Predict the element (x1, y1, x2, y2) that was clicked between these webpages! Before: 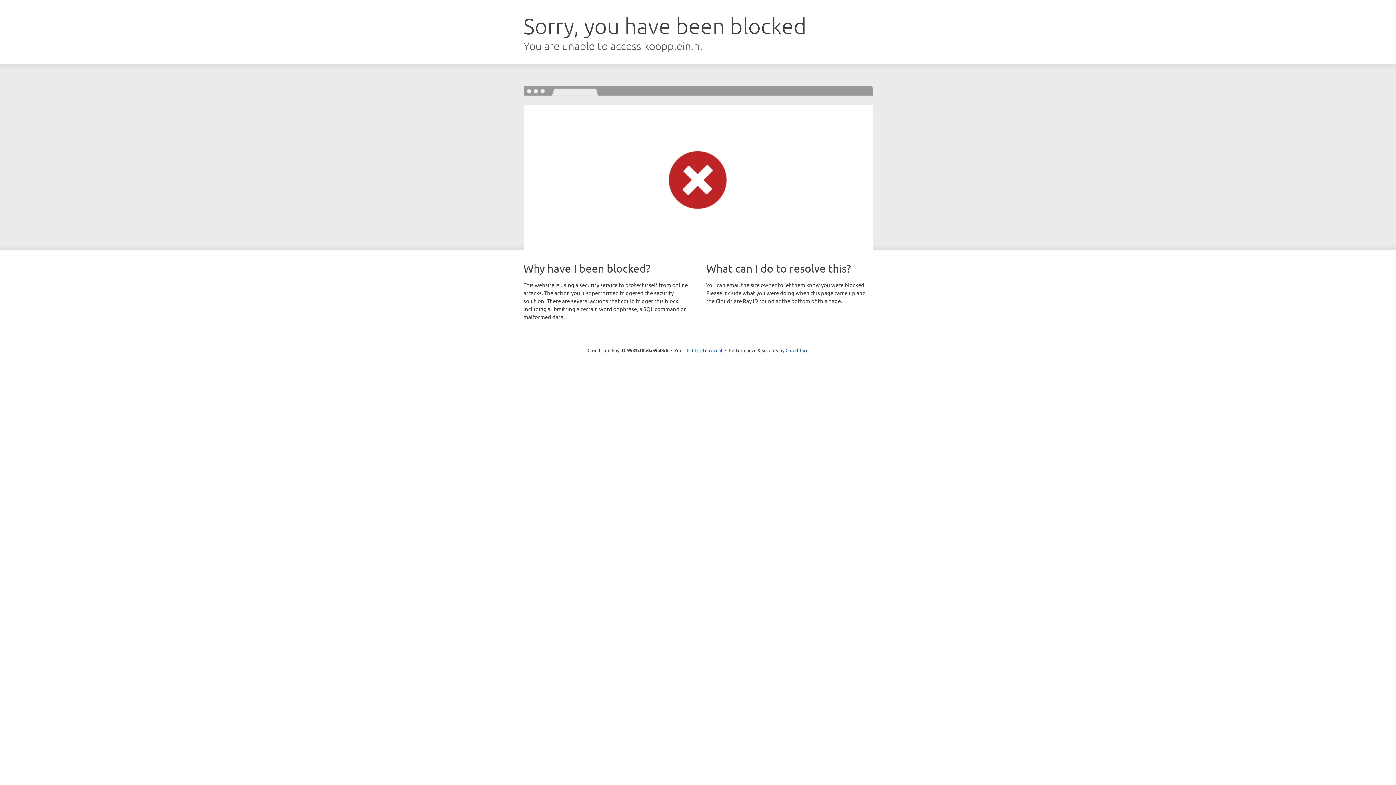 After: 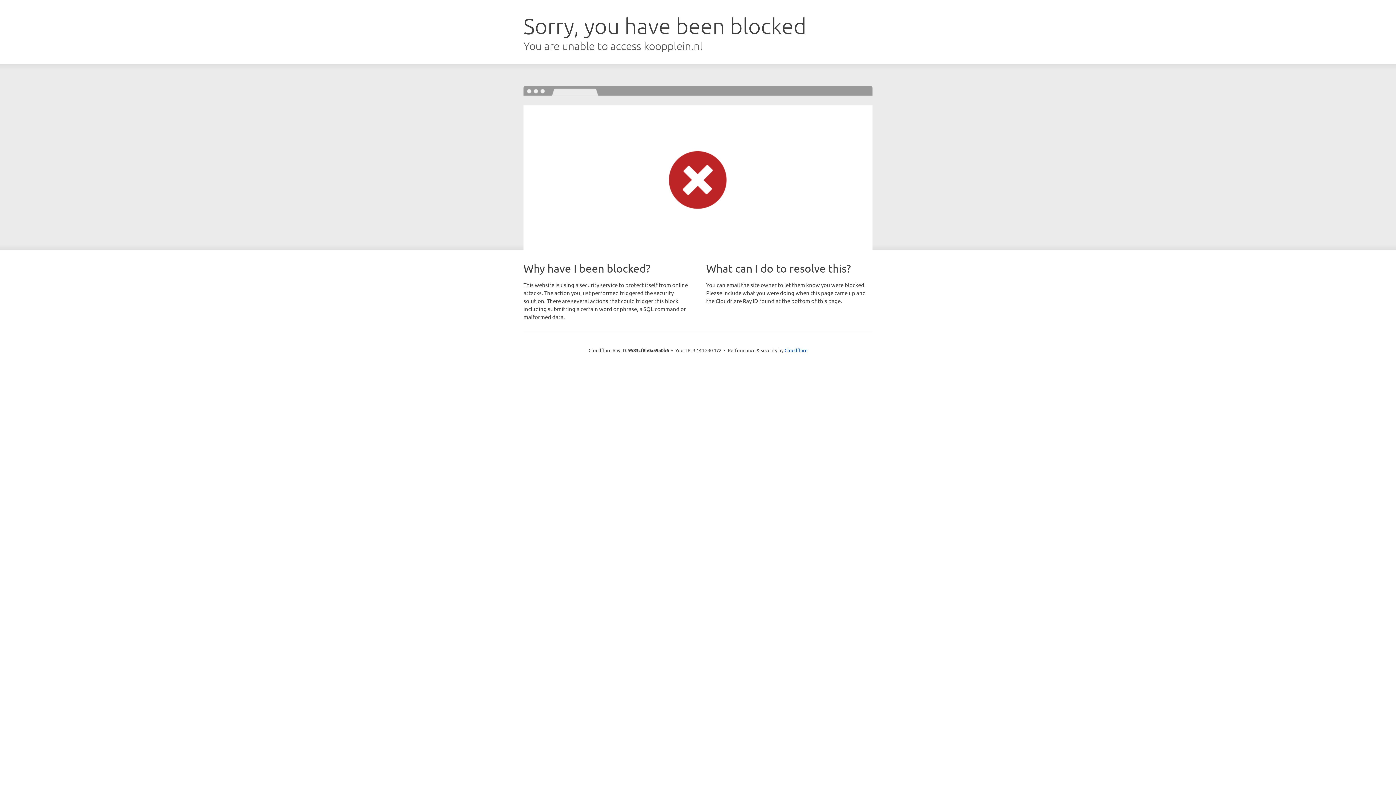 Action: label: Click to reveal bbox: (692, 346, 722, 353)